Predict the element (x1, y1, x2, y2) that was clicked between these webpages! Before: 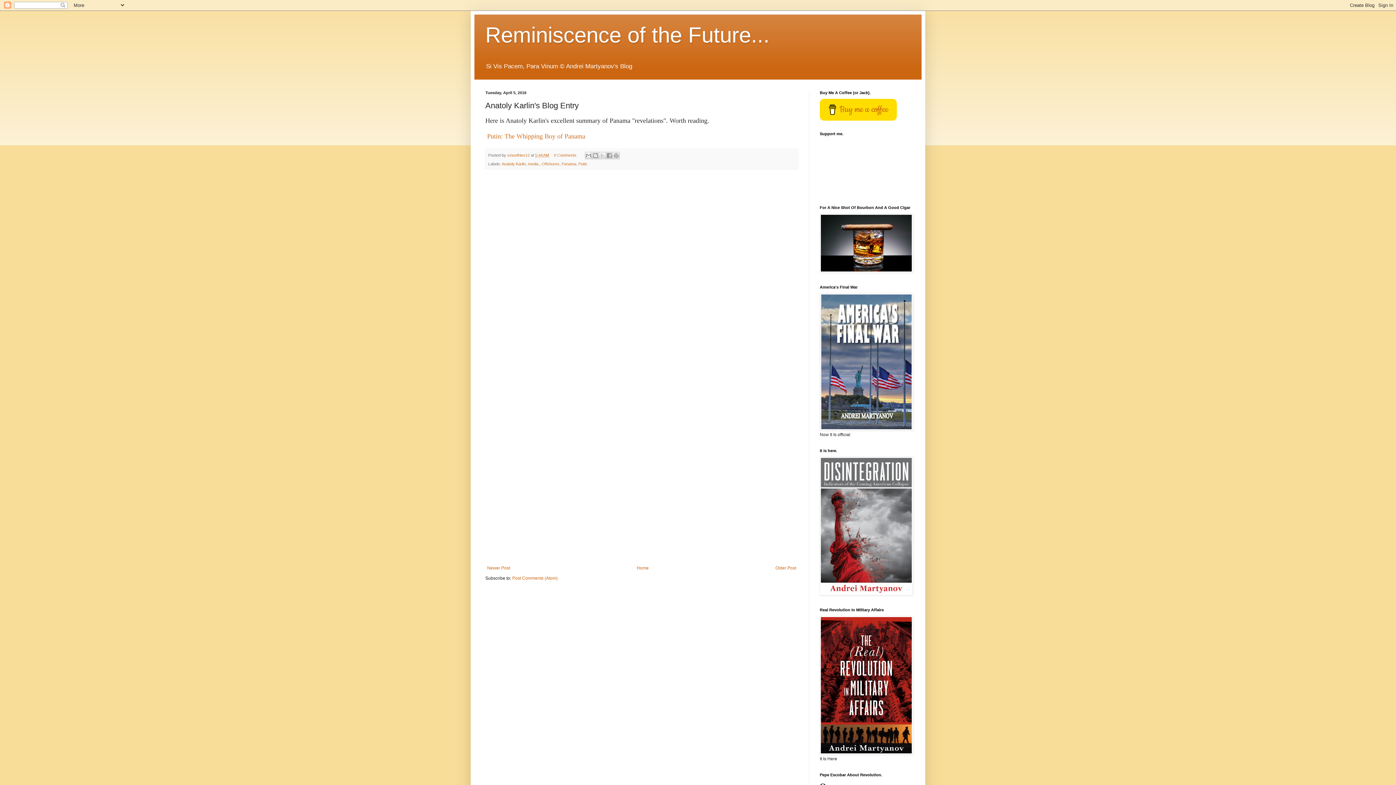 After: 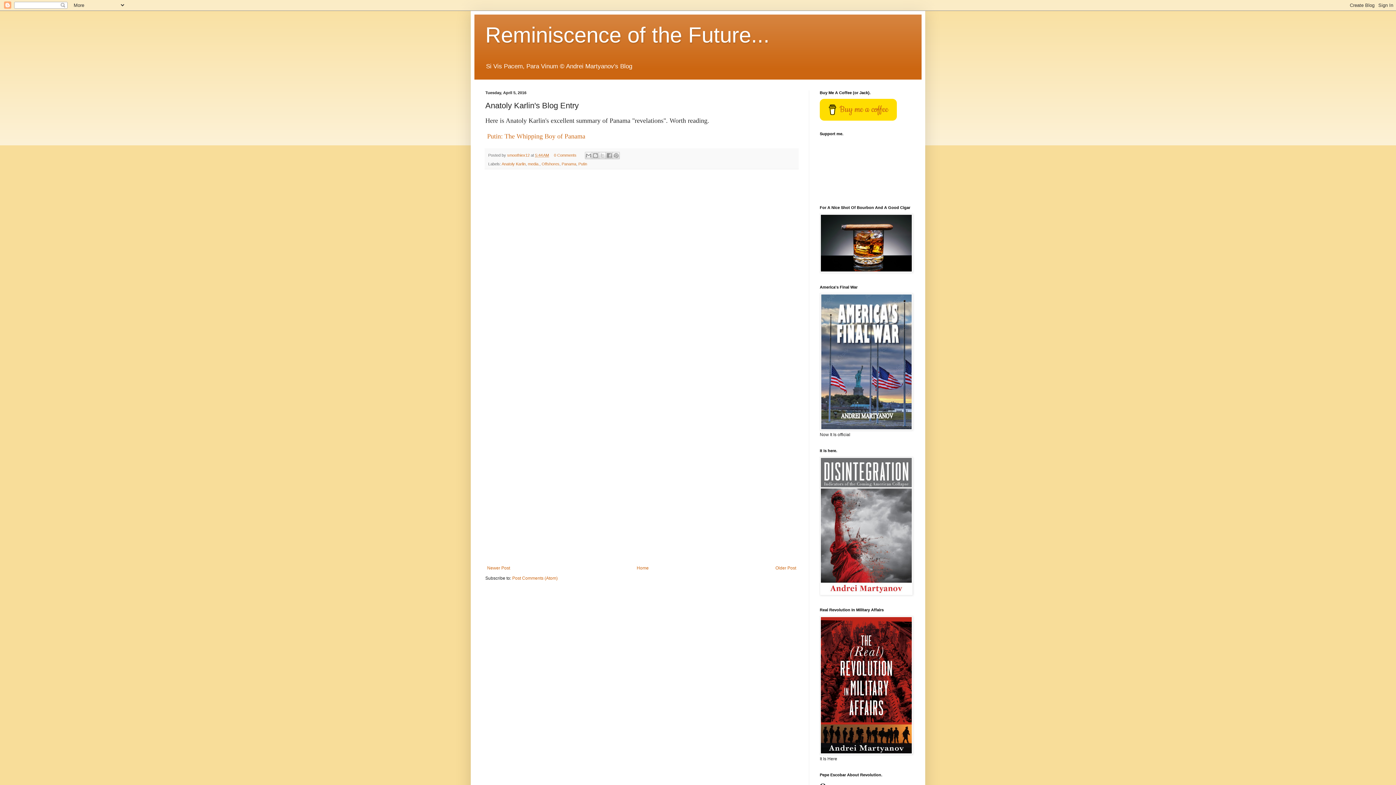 Action: bbox: (554, 153, 576, 157) label: 0 Comments